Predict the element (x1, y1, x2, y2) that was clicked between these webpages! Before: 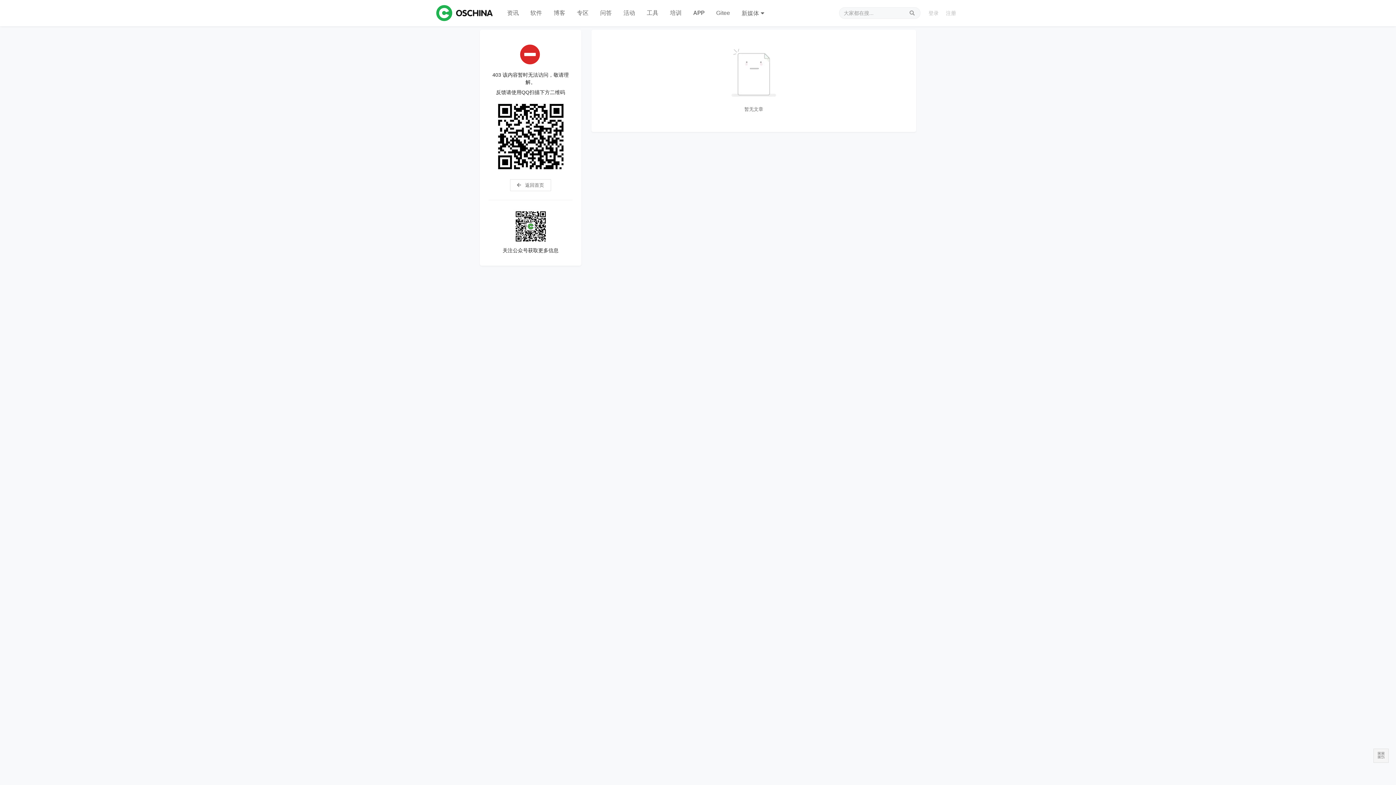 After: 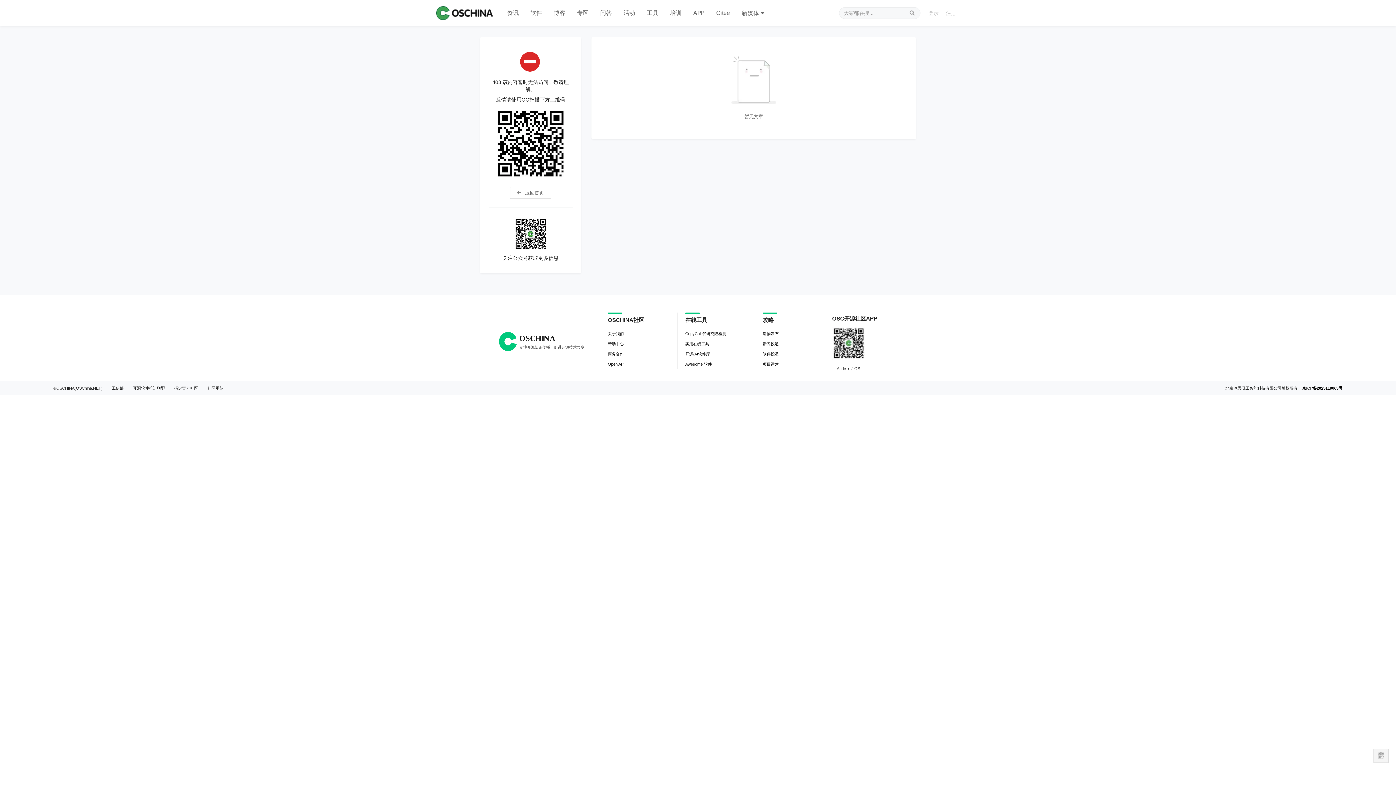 Action: bbox: (687, 0, 710, 26) label: APP